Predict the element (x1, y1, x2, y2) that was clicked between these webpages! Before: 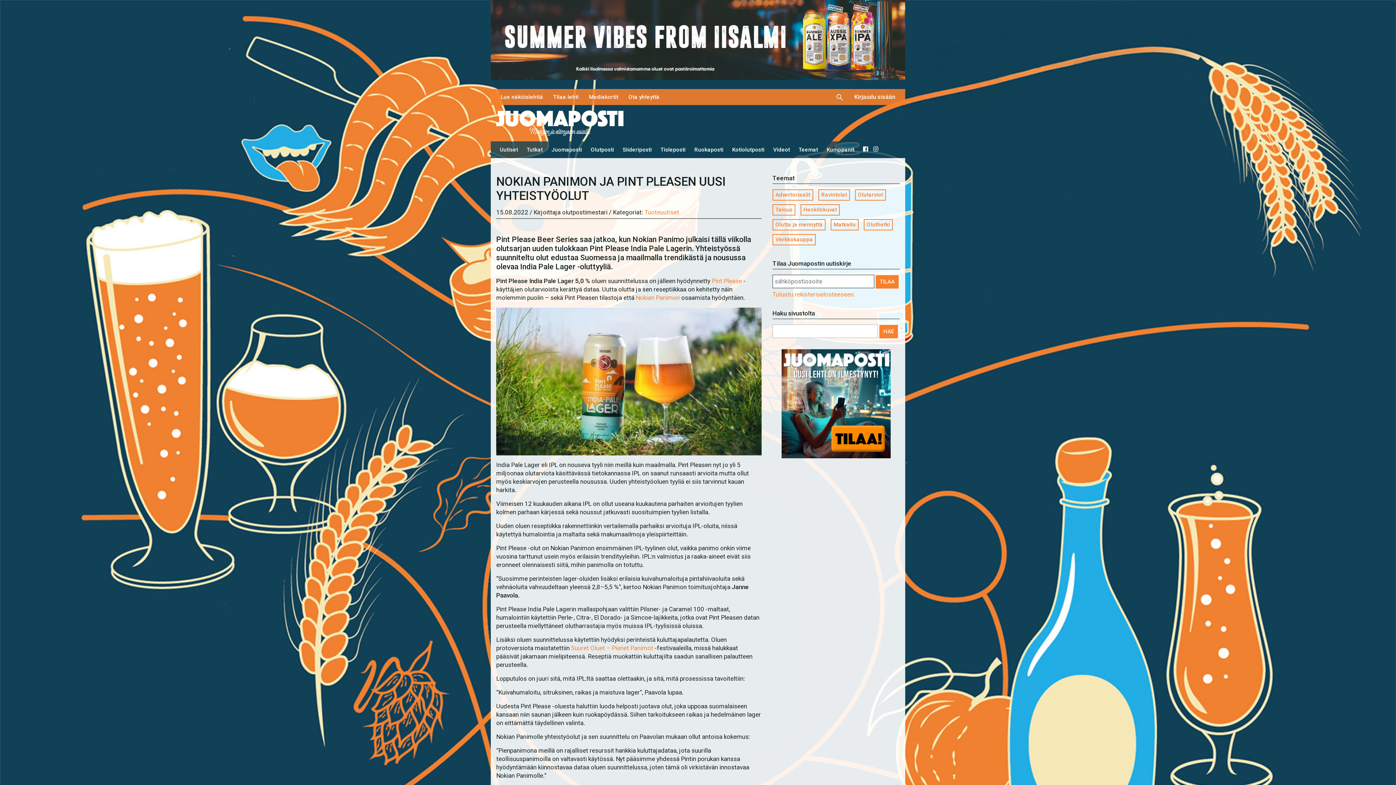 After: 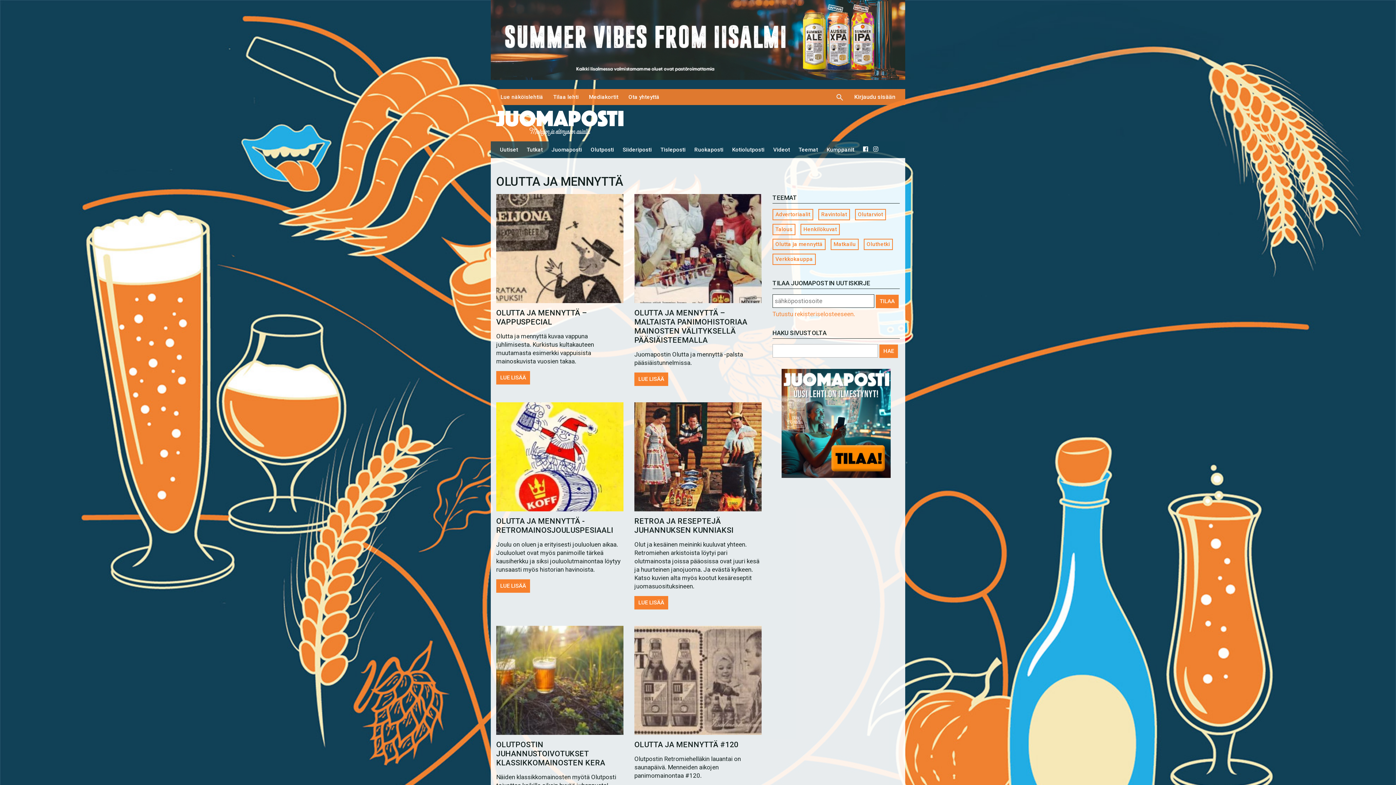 Action: bbox: (772, 219, 825, 230) label: Olutta ja mennyttä